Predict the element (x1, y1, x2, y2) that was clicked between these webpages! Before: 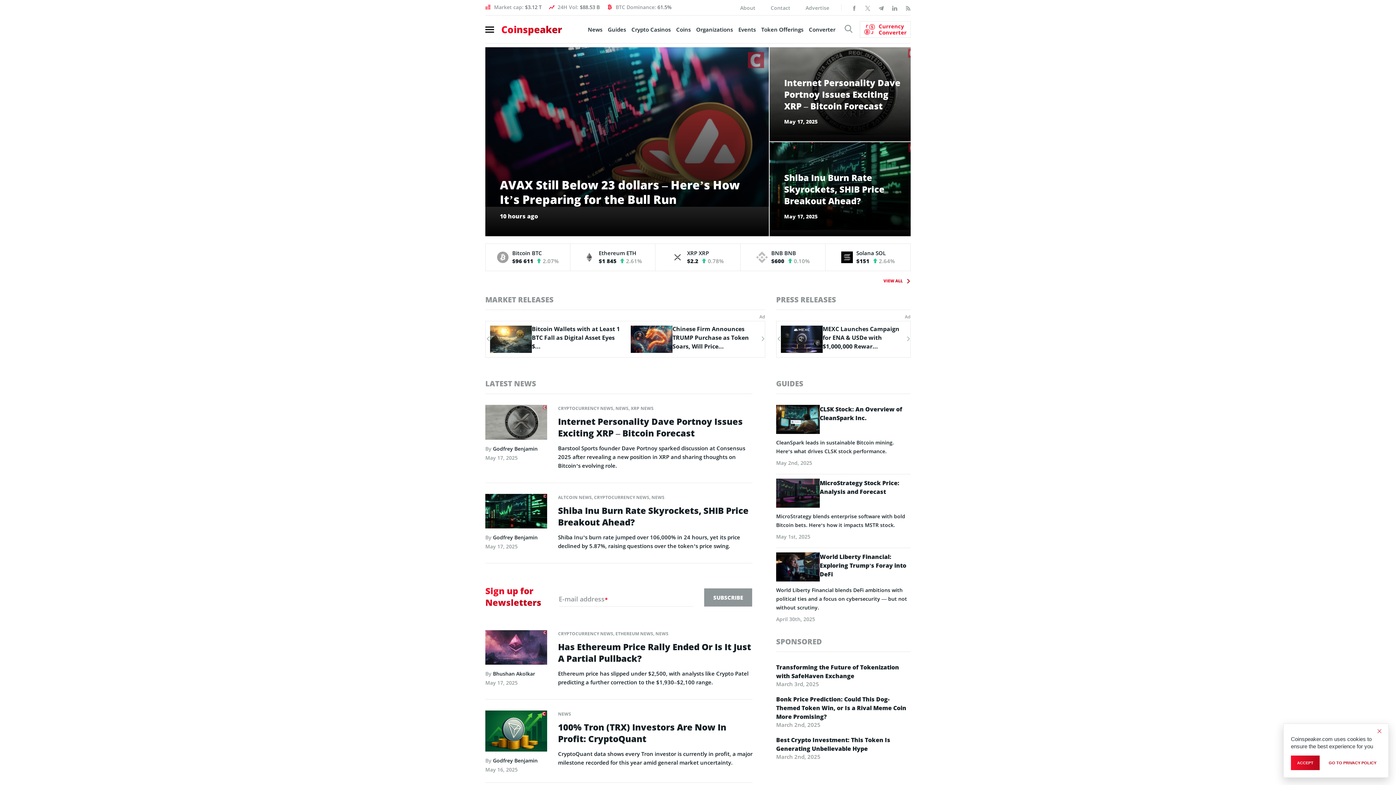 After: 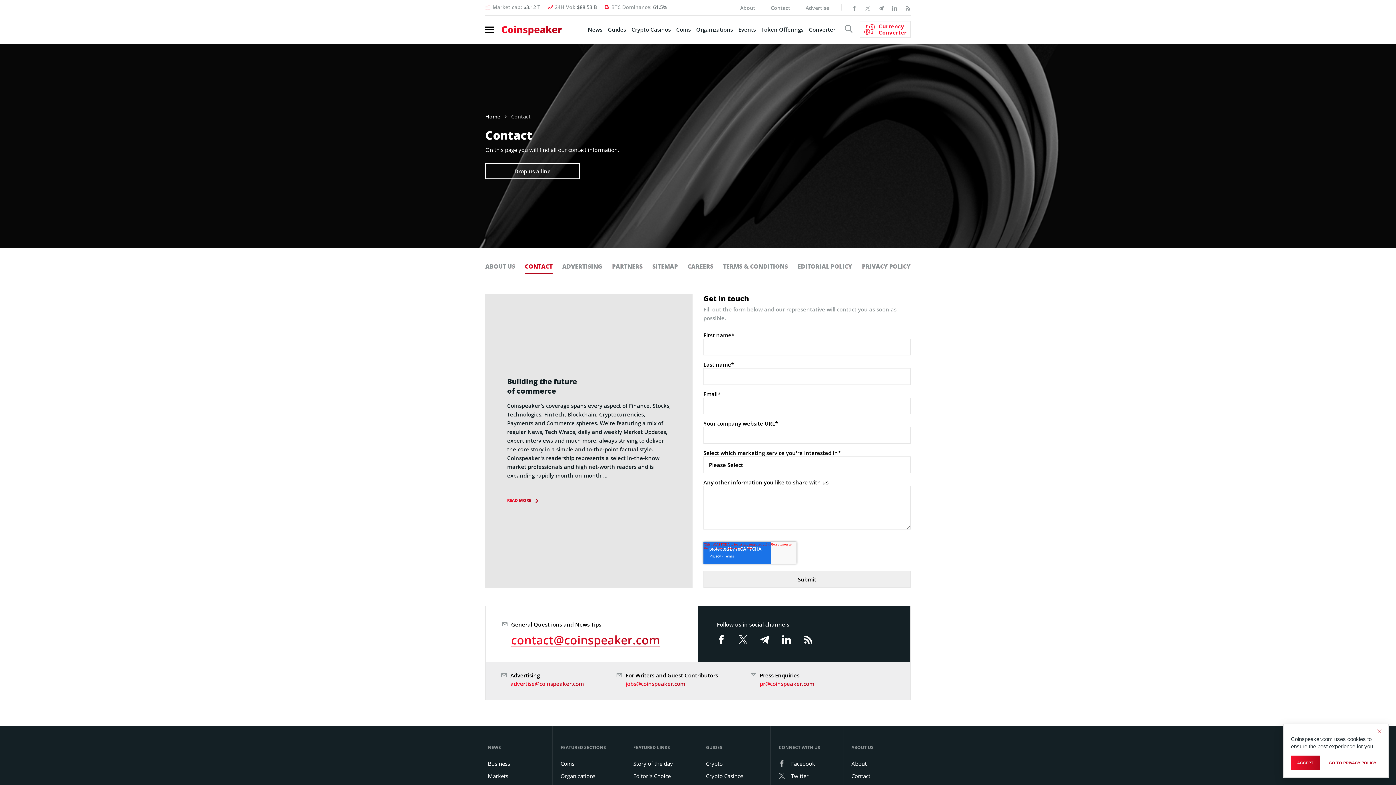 Action: label: Contact bbox: (770, 4, 790, 11)